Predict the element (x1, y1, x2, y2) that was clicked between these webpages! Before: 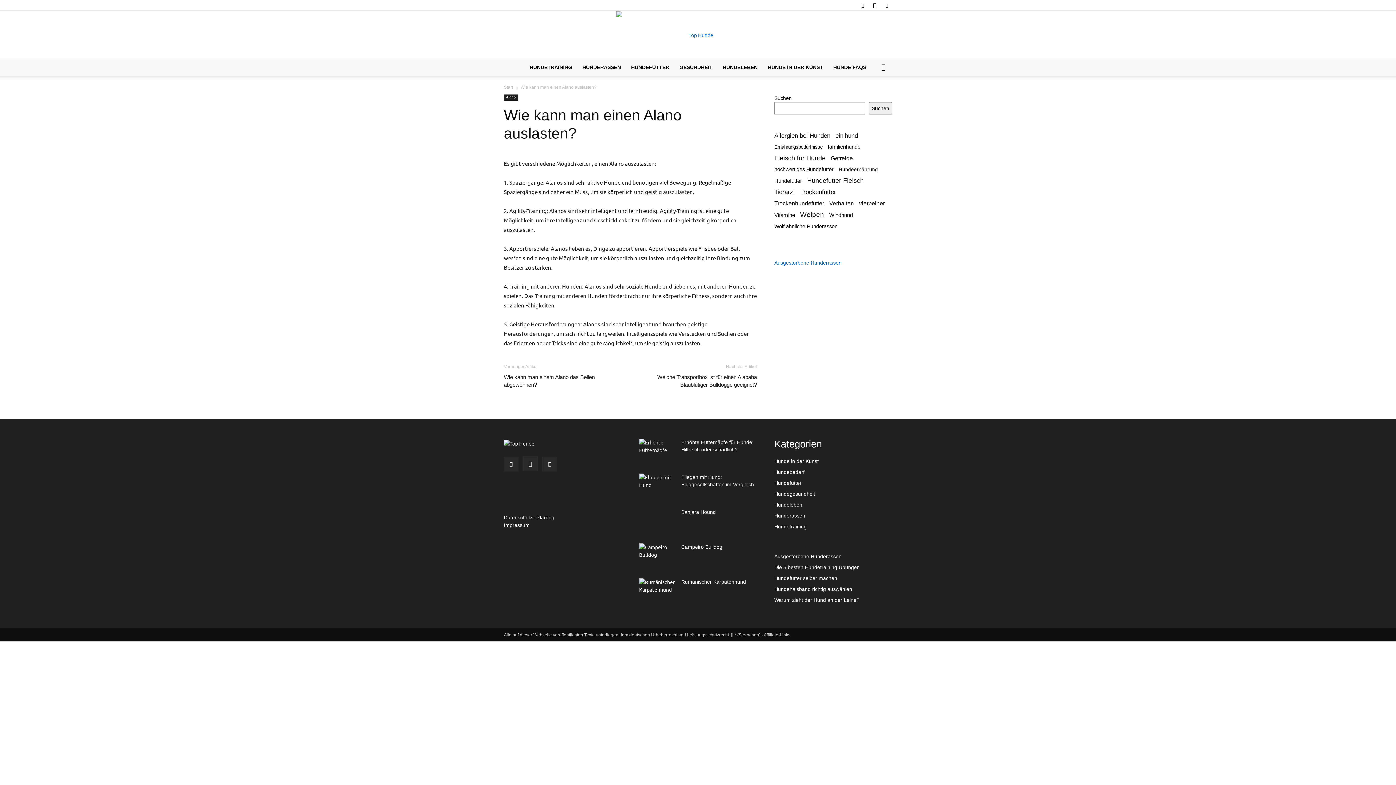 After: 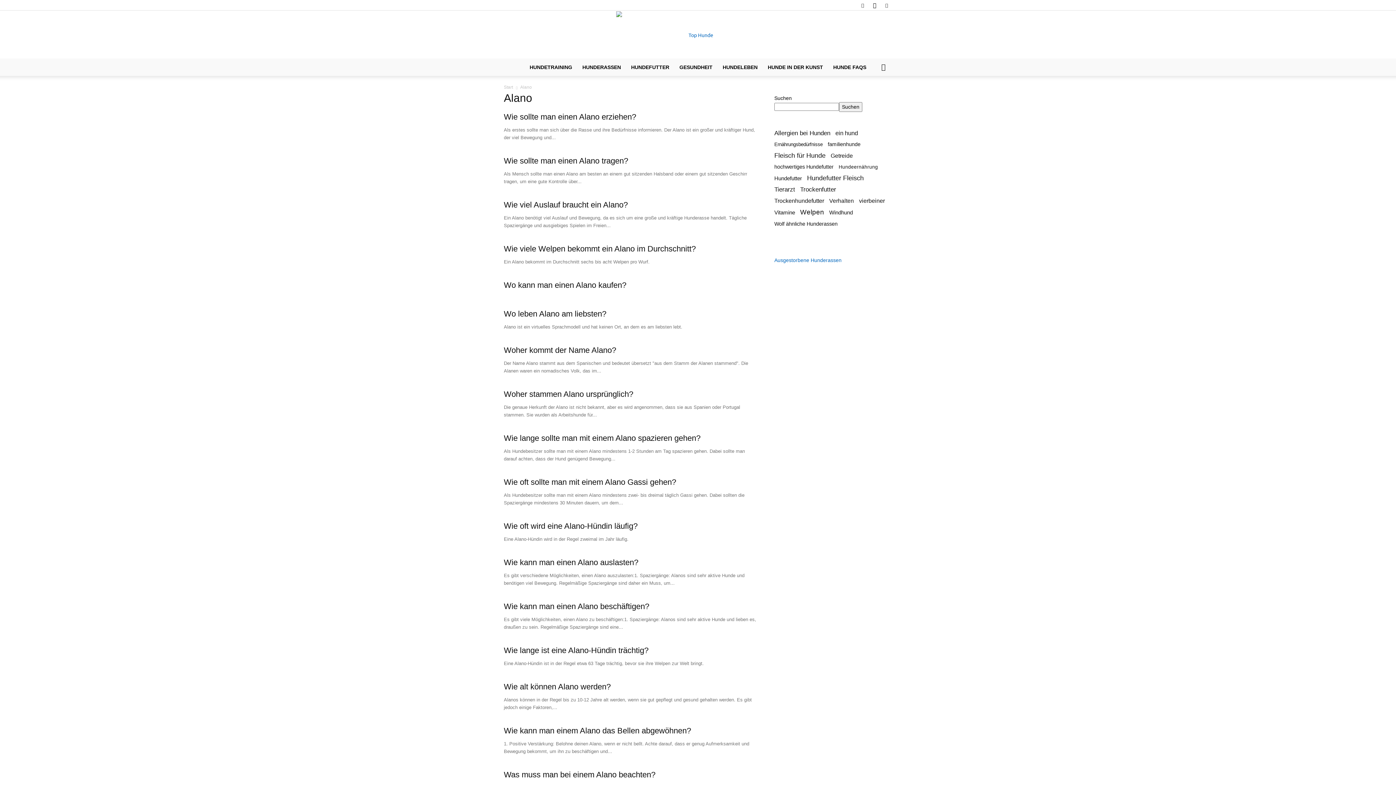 Action: label: Alano bbox: (504, 94, 518, 100)